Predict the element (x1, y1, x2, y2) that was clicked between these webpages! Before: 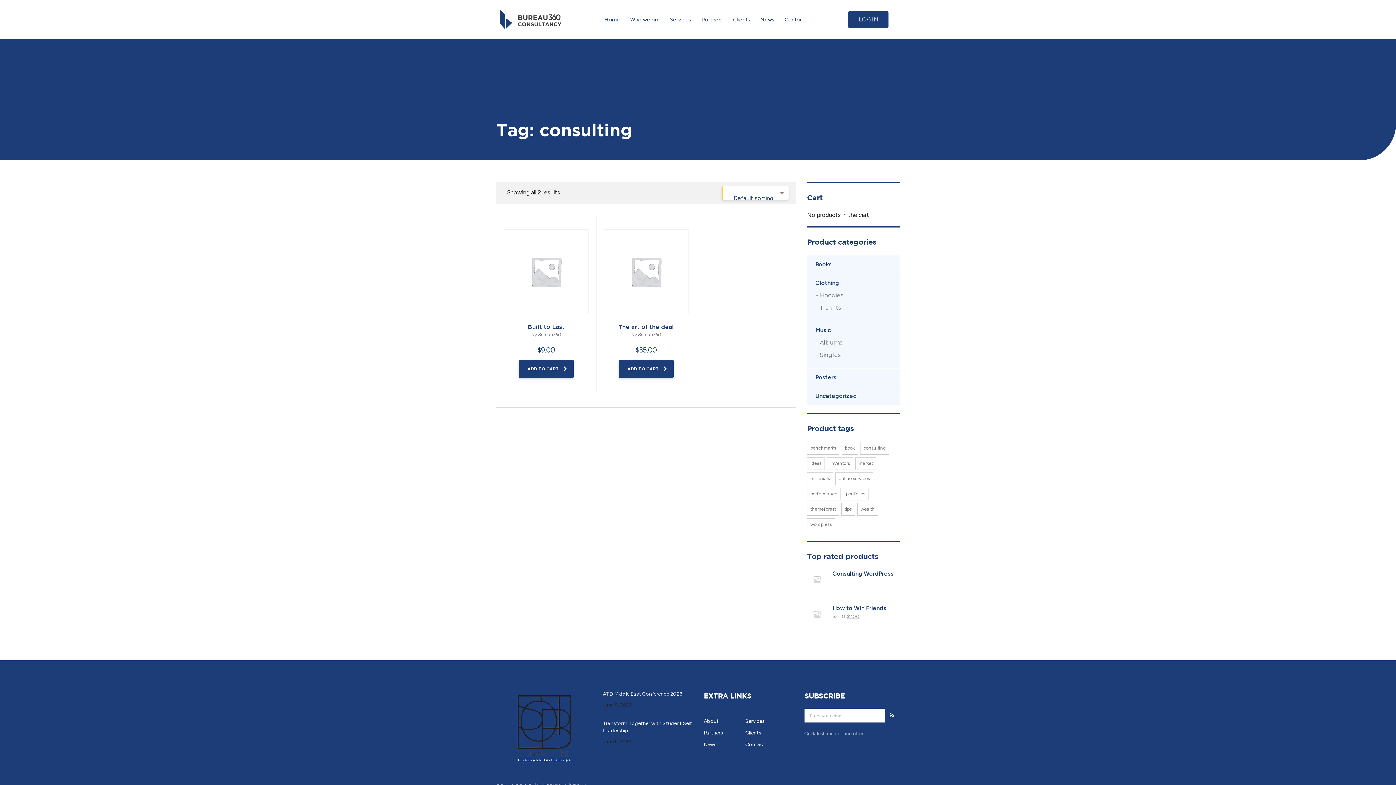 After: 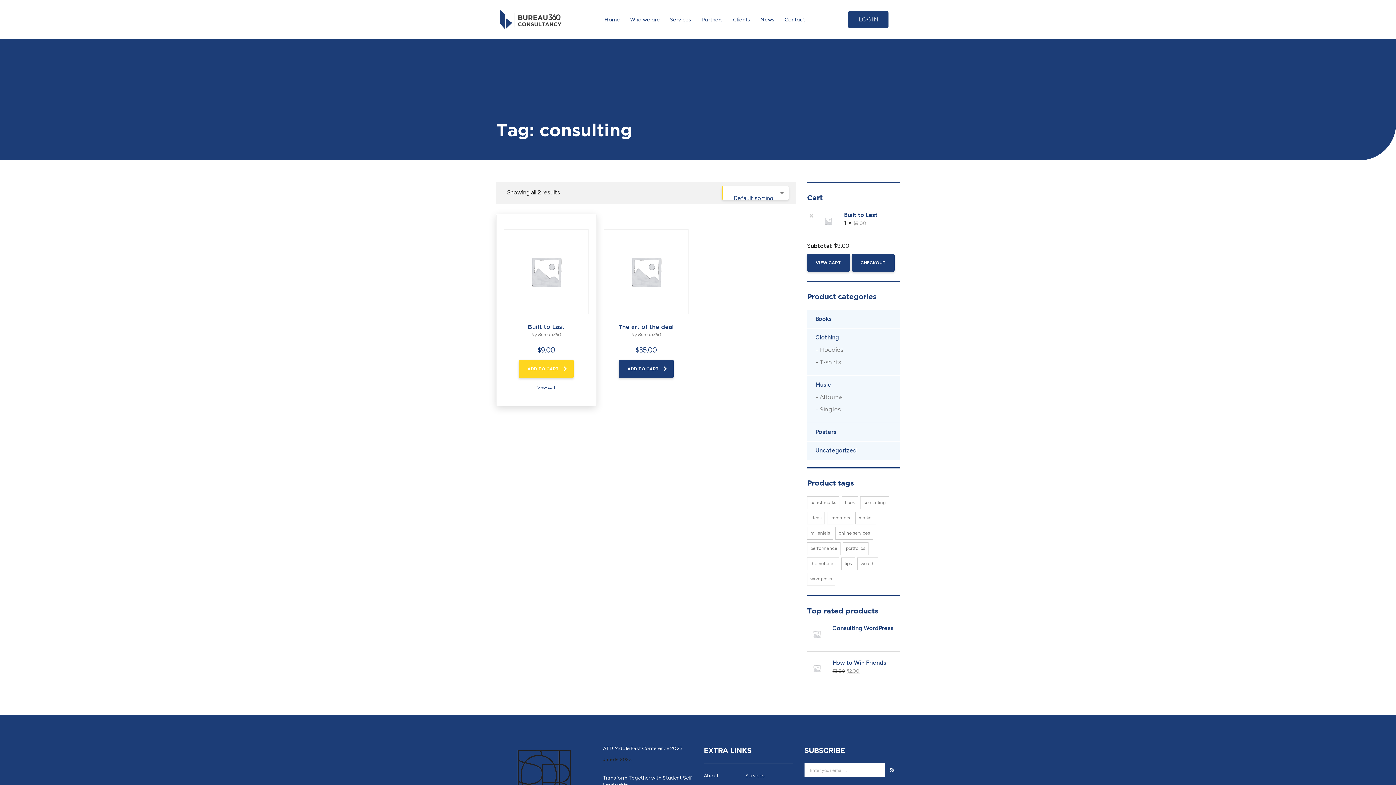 Action: bbox: (518, 359, 573, 378) label: ADD TO CART